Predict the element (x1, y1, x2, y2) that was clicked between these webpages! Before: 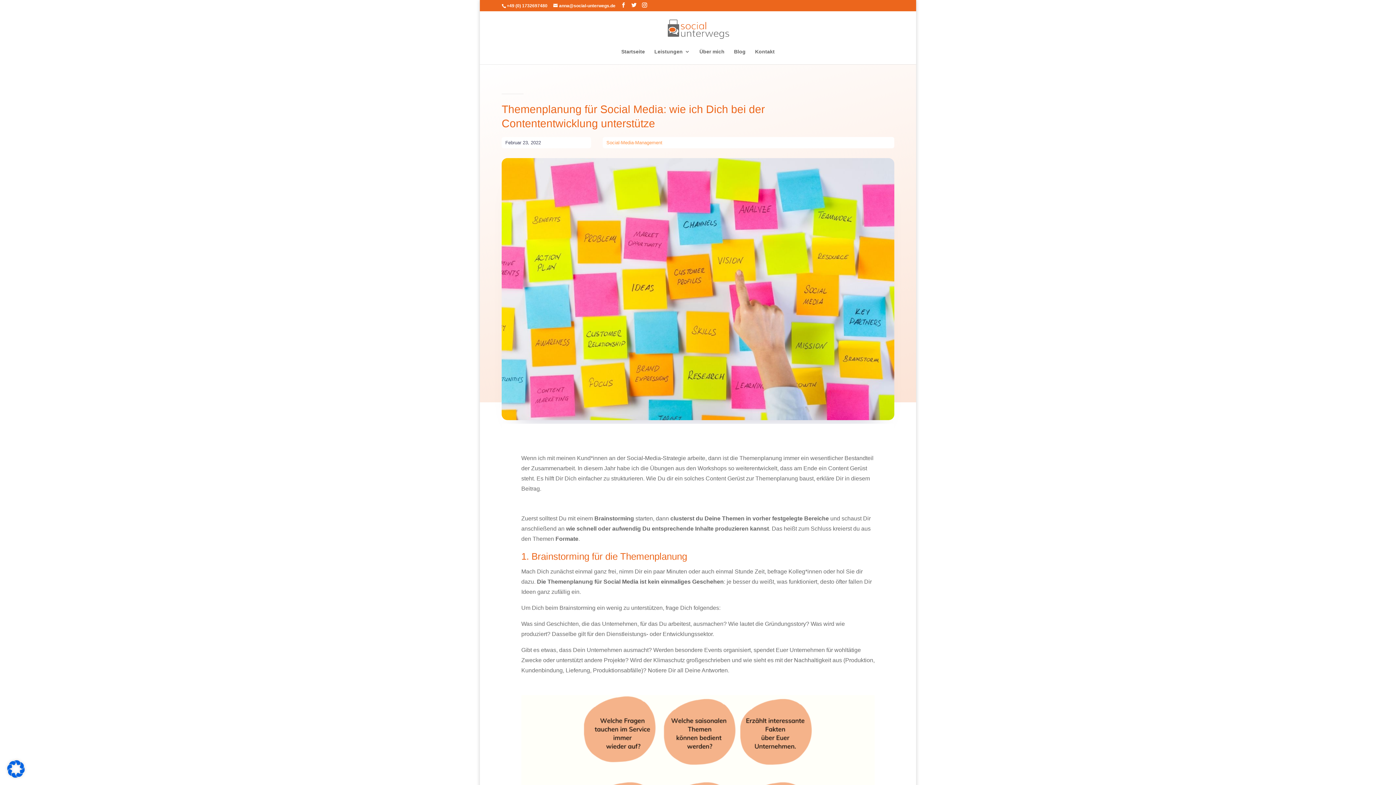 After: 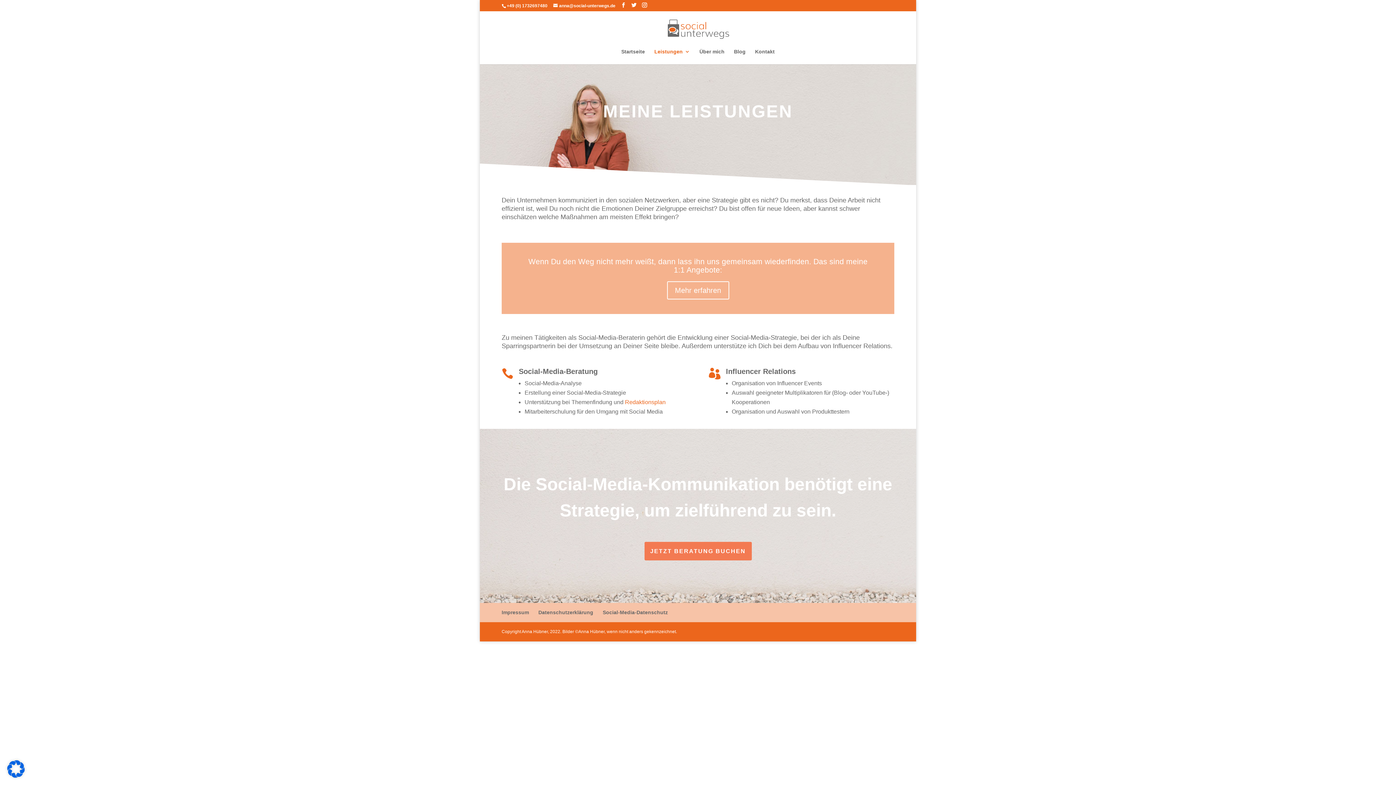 Action: label: Leistungen bbox: (654, 49, 690, 64)